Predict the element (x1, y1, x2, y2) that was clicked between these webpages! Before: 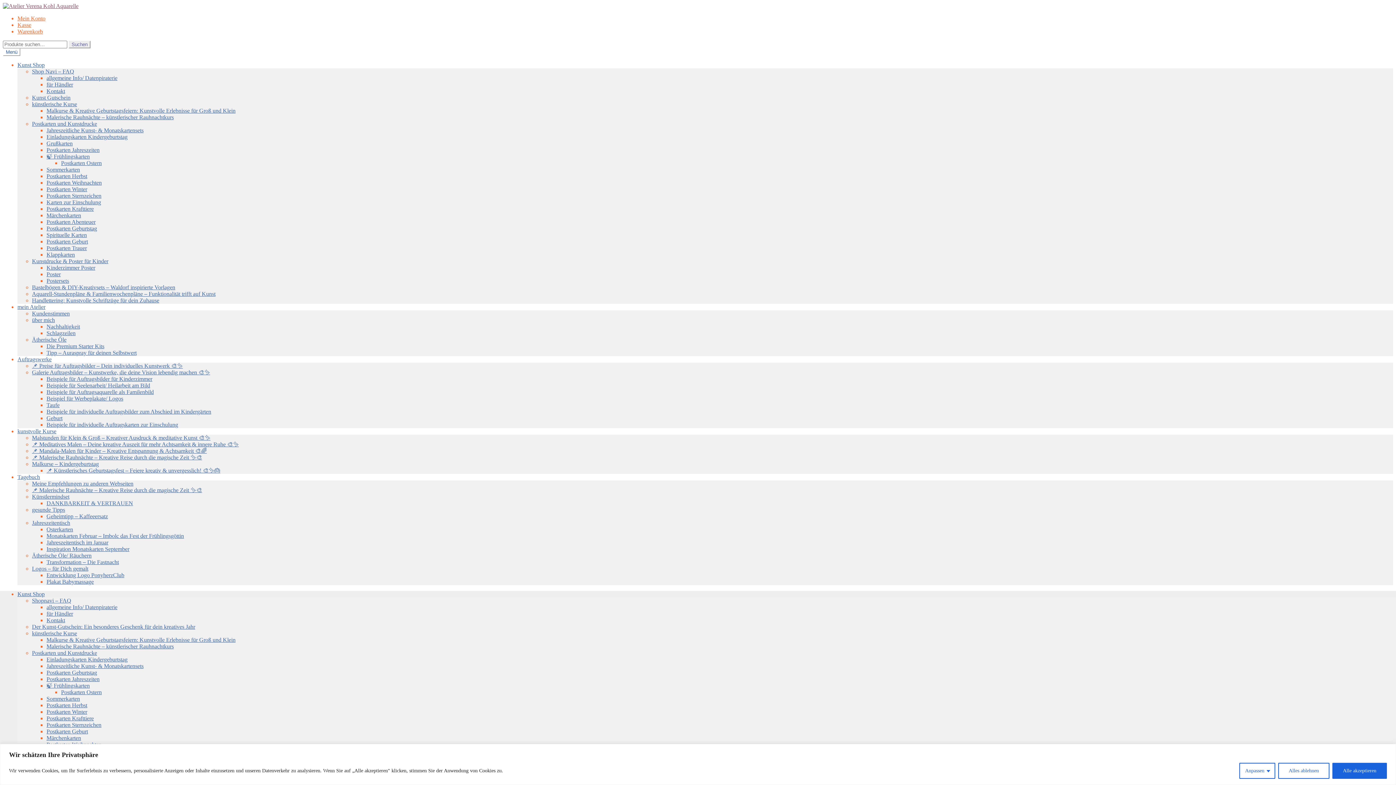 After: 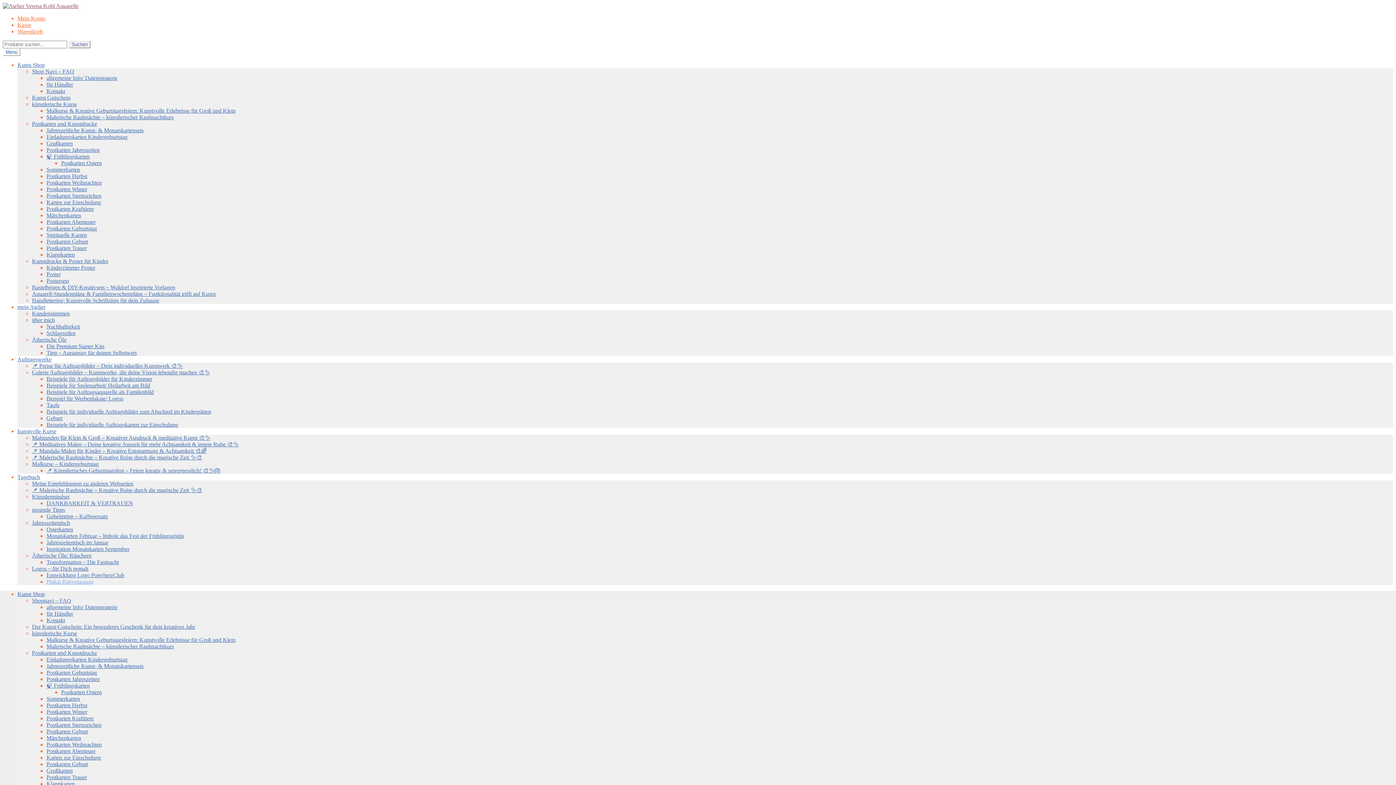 Action: label: Plakat Babymassage bbox: (46, 578, 93, 585)